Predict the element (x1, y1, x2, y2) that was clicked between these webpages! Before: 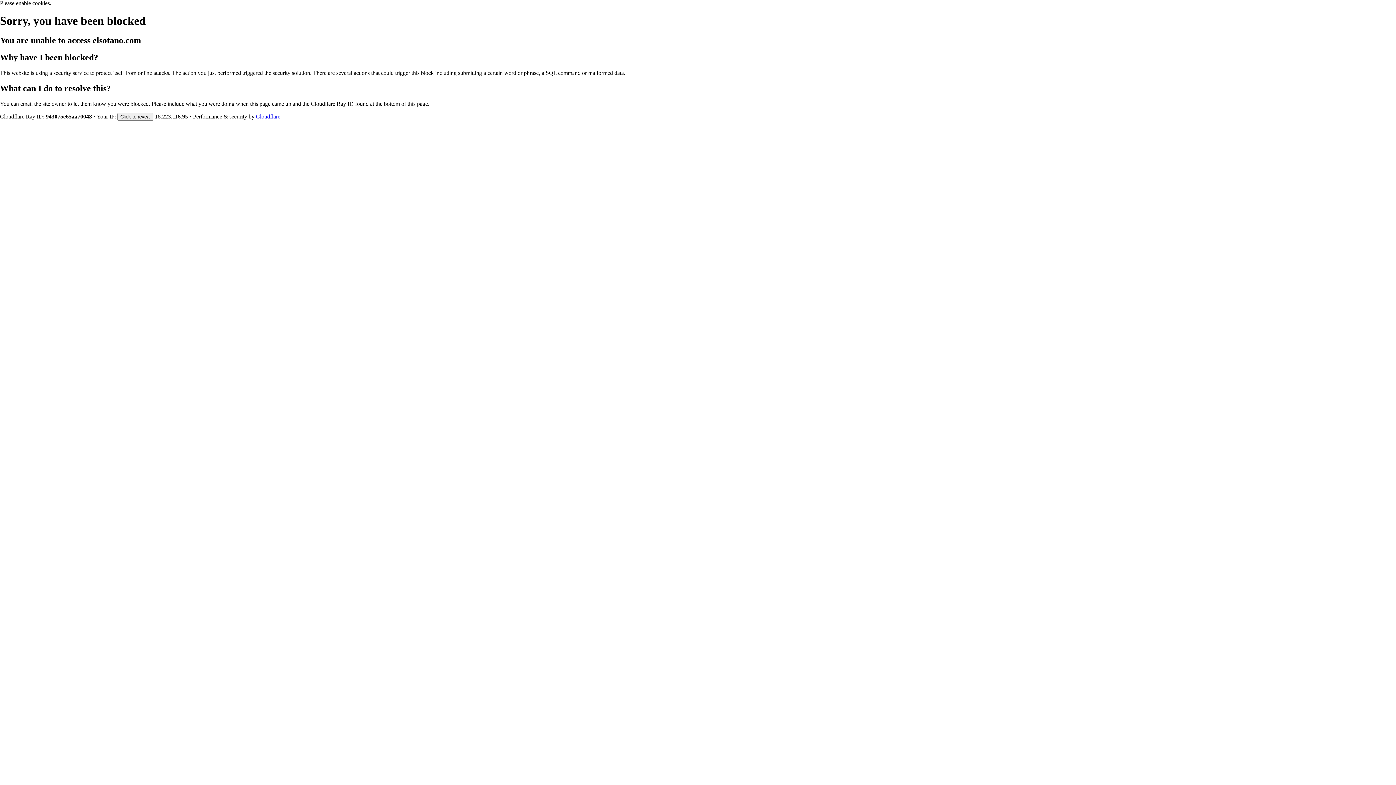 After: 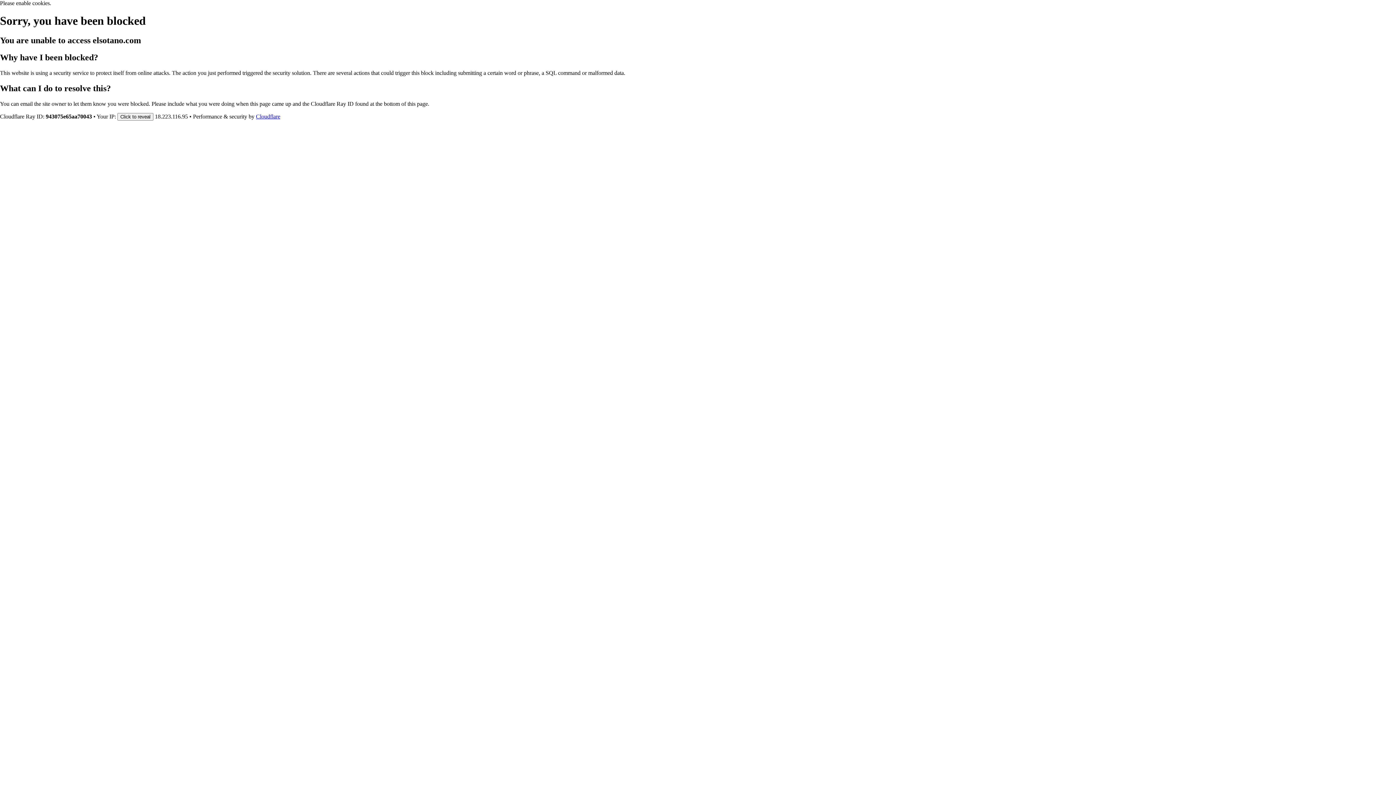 Action: bbox: (256, 113, 280, 119) label: Cloudflare